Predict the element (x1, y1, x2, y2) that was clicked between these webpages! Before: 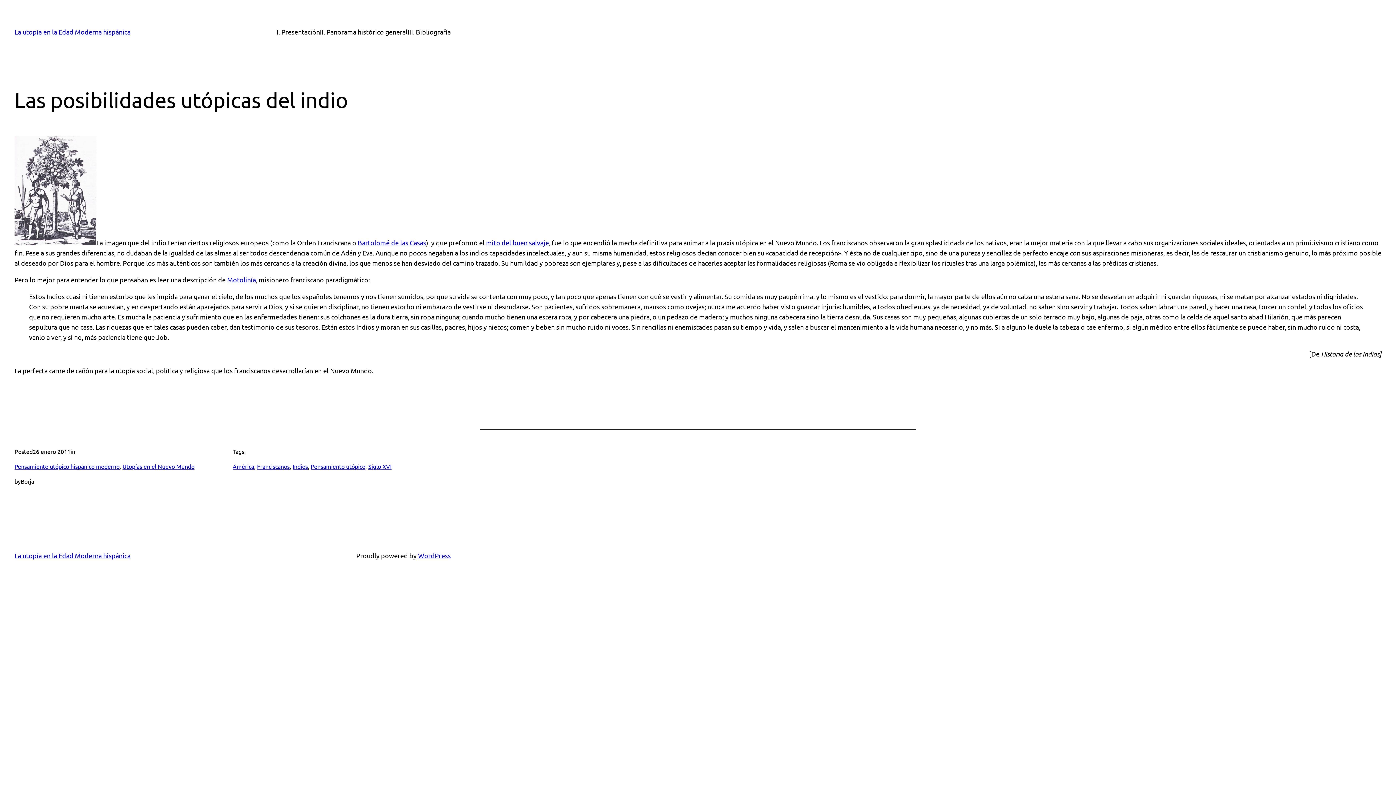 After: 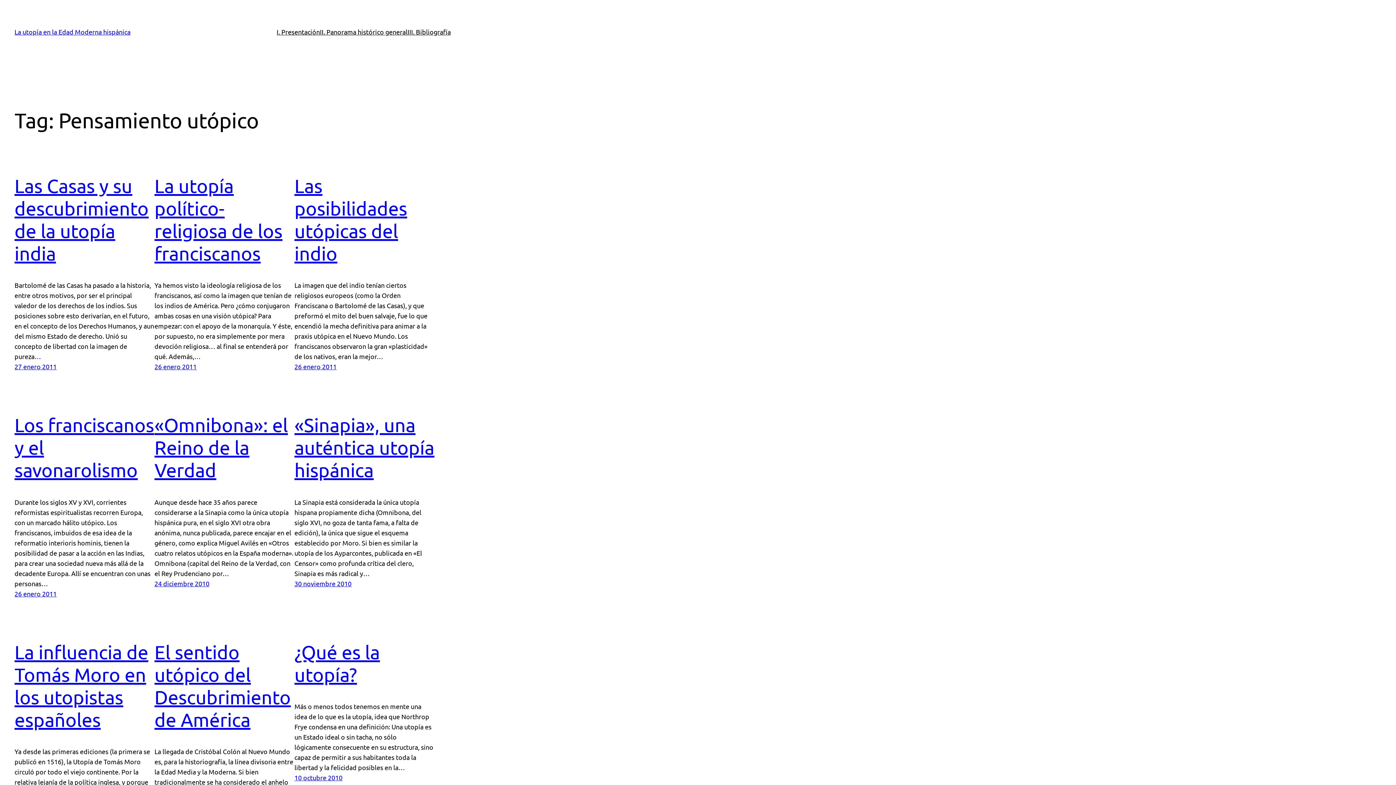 Action: label: Pensamiento utópico bbox: (310, 462, 365, 470)